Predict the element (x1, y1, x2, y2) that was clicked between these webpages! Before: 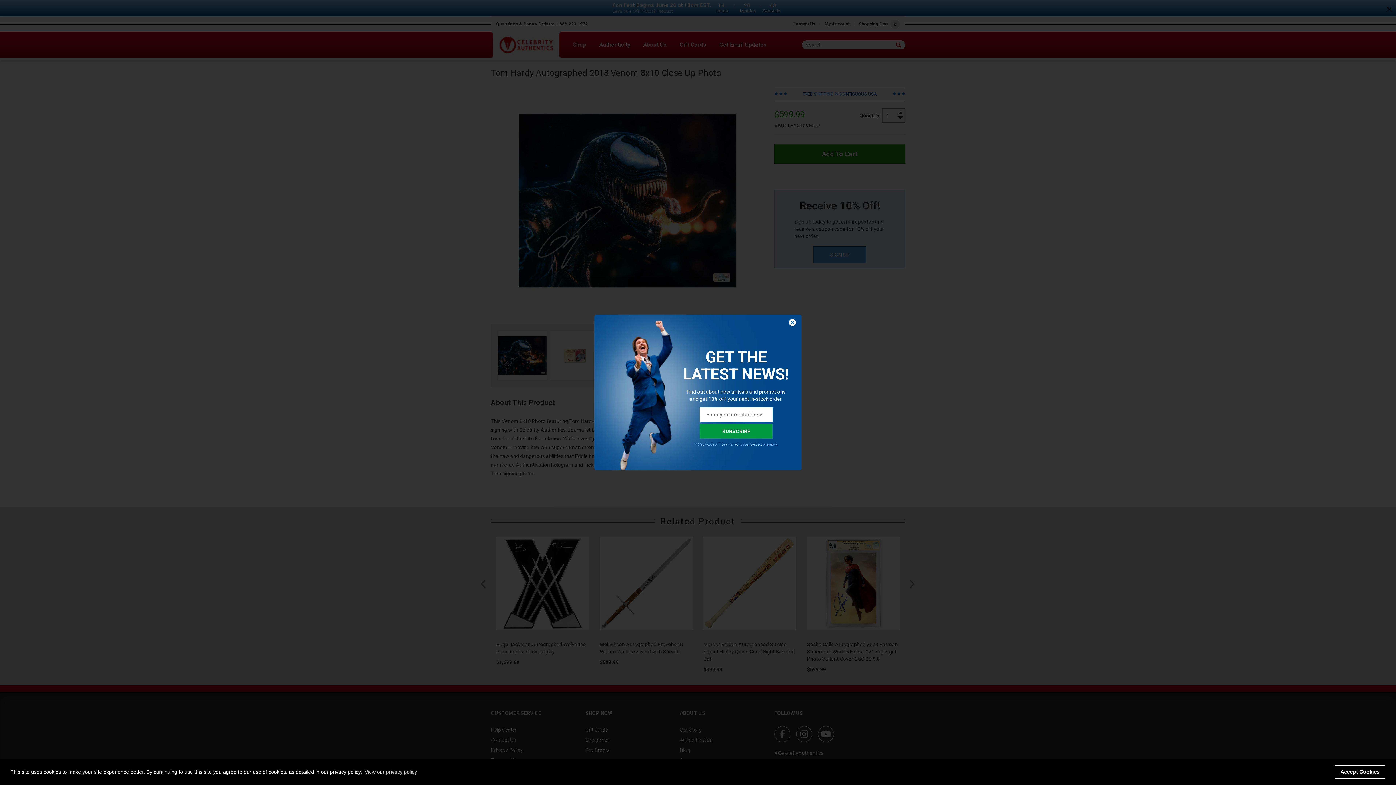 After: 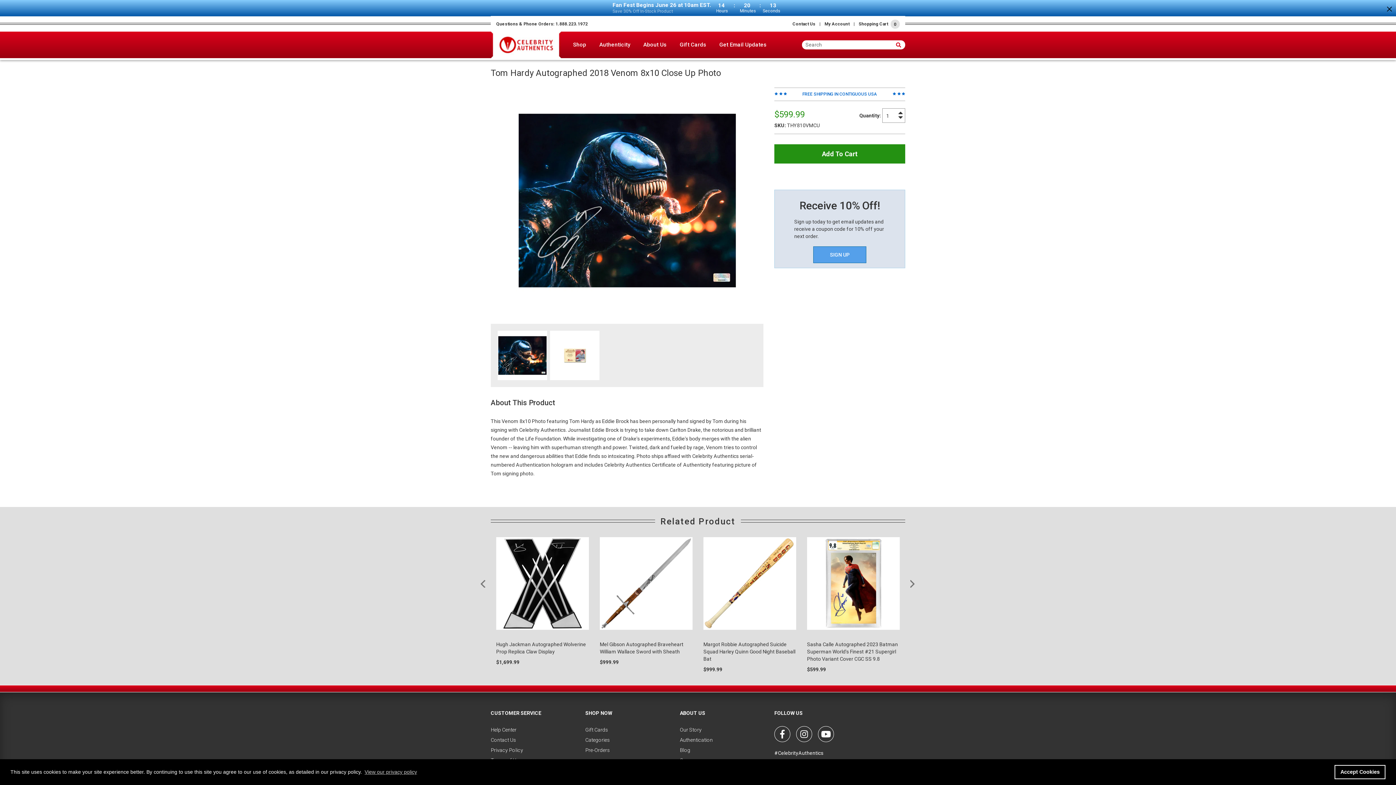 Action: label: Close bbox: (788, 320, 796, 326)